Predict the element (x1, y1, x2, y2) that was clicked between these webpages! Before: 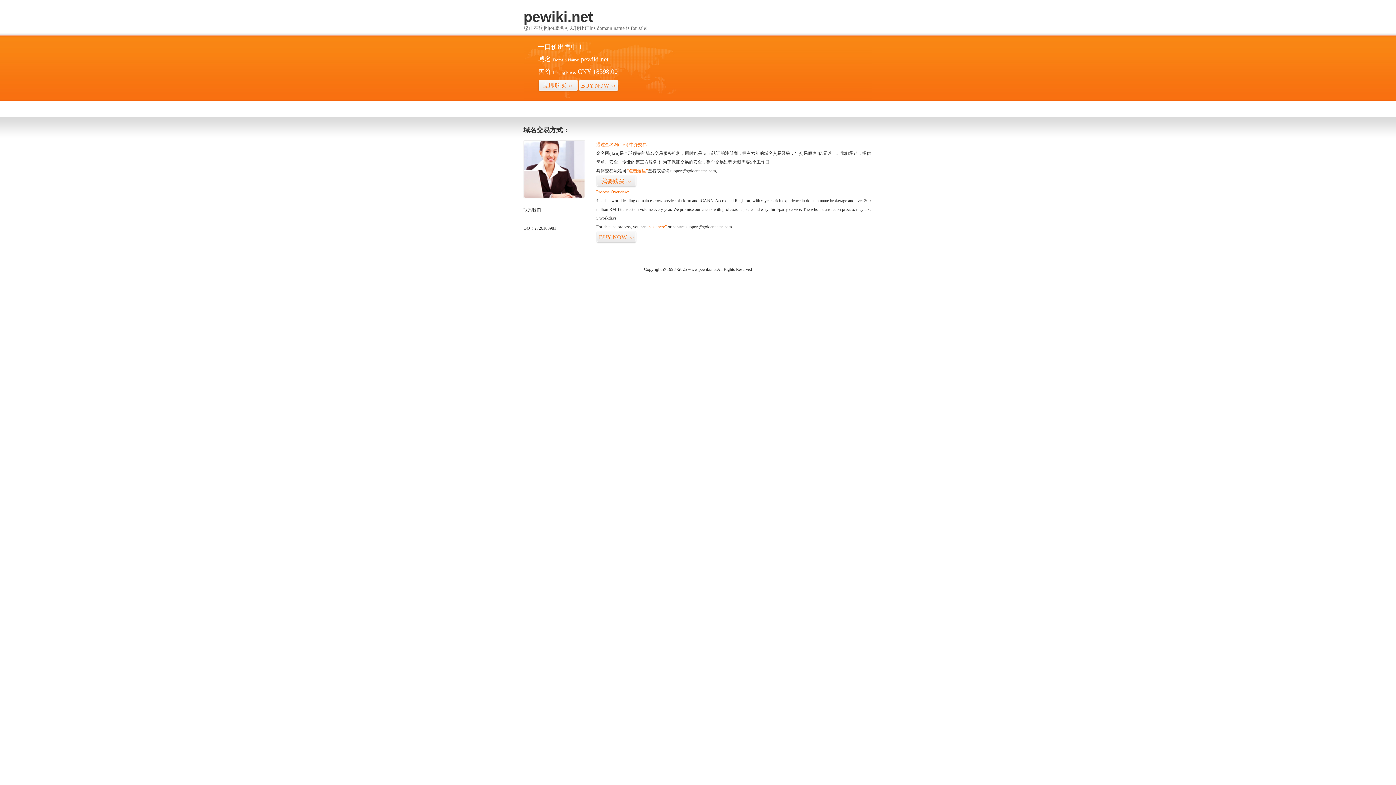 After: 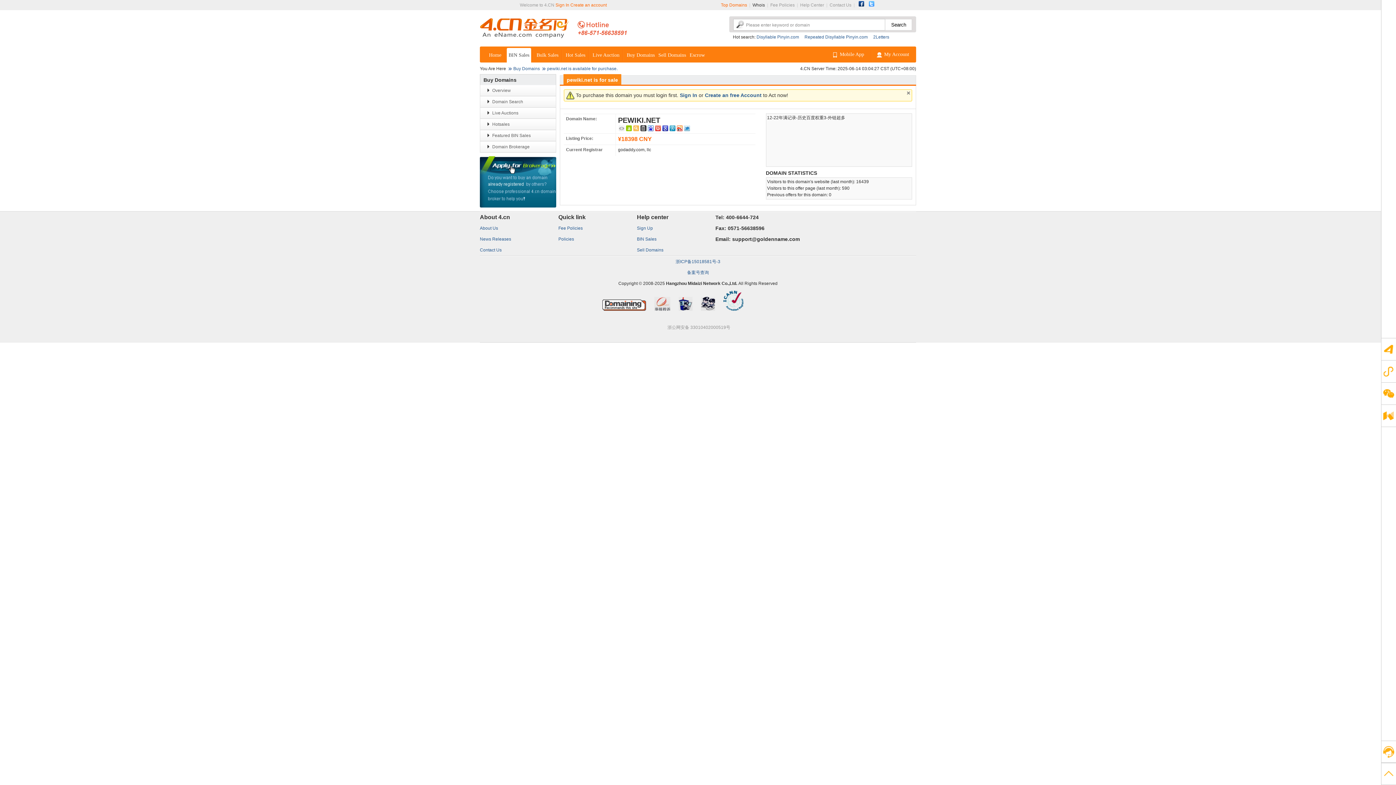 Action: label: 立即购买>> bbox: (538, 79, 578, 92)